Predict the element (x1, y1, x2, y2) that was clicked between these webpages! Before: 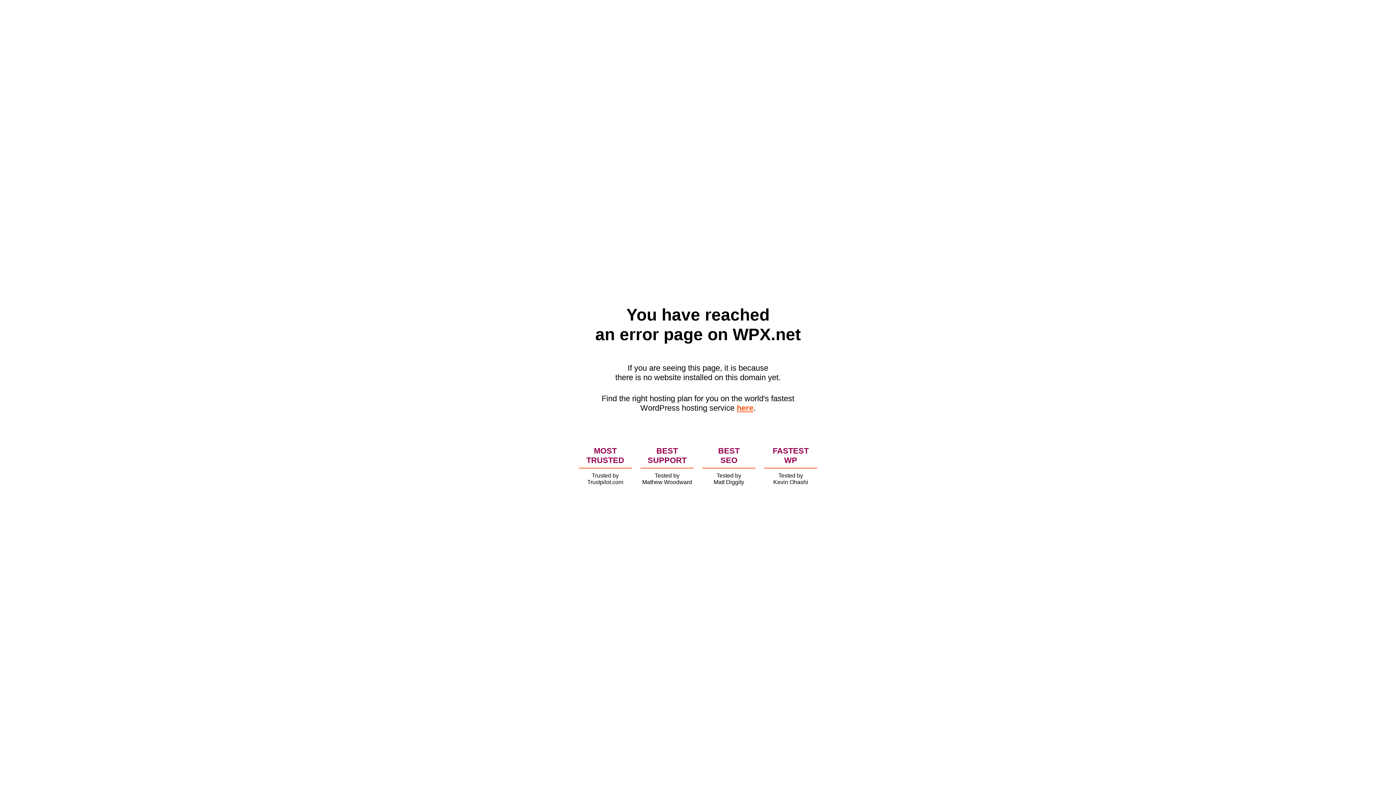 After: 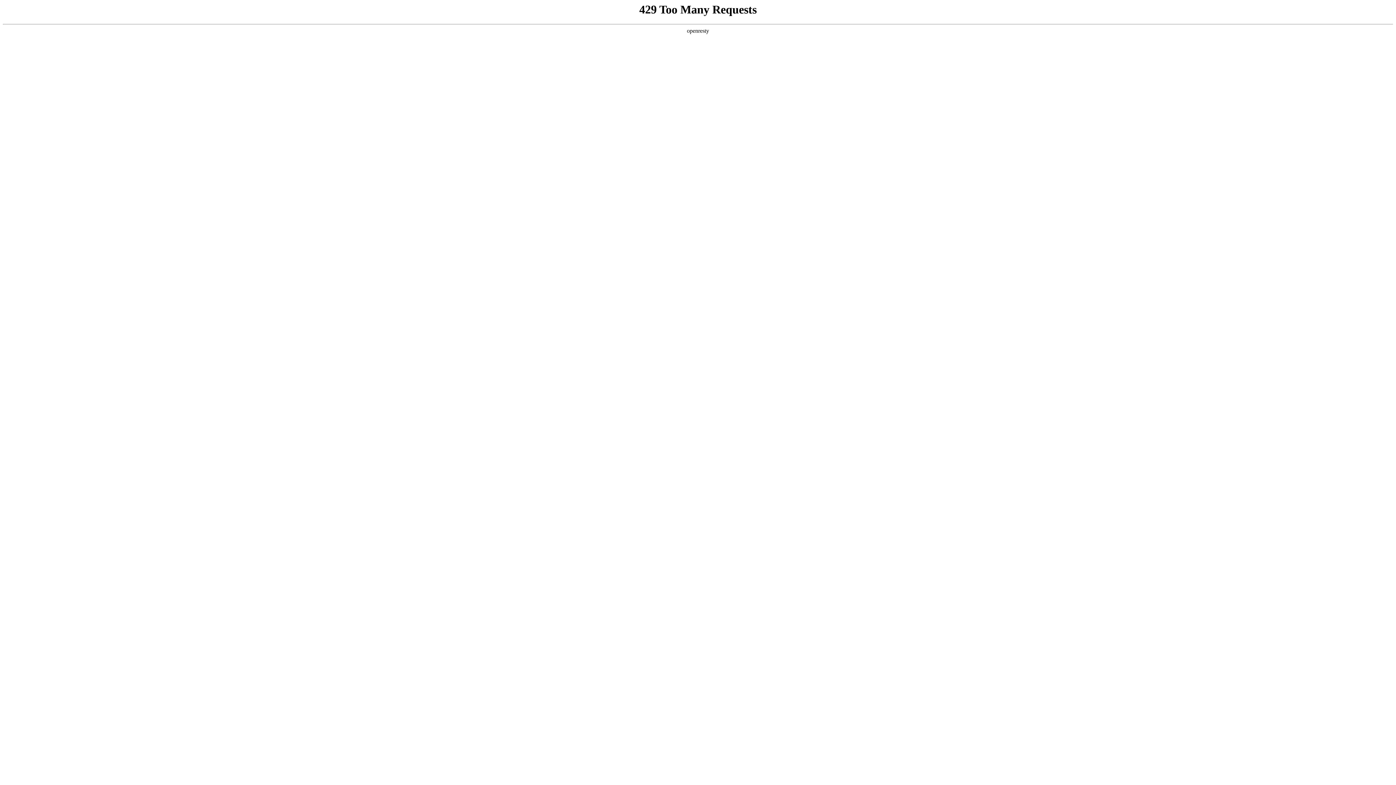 Action: label: here bbox: (736, 403, 753, 412)